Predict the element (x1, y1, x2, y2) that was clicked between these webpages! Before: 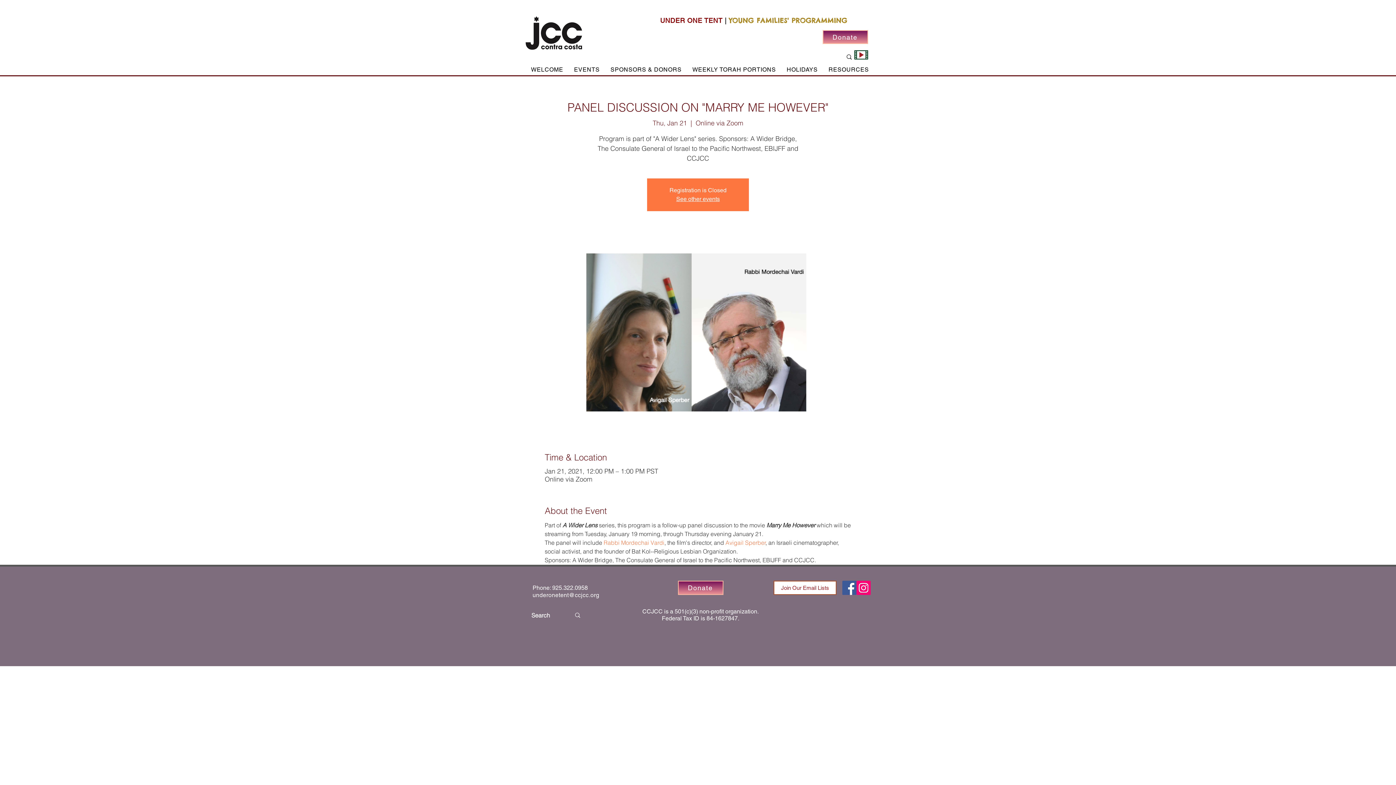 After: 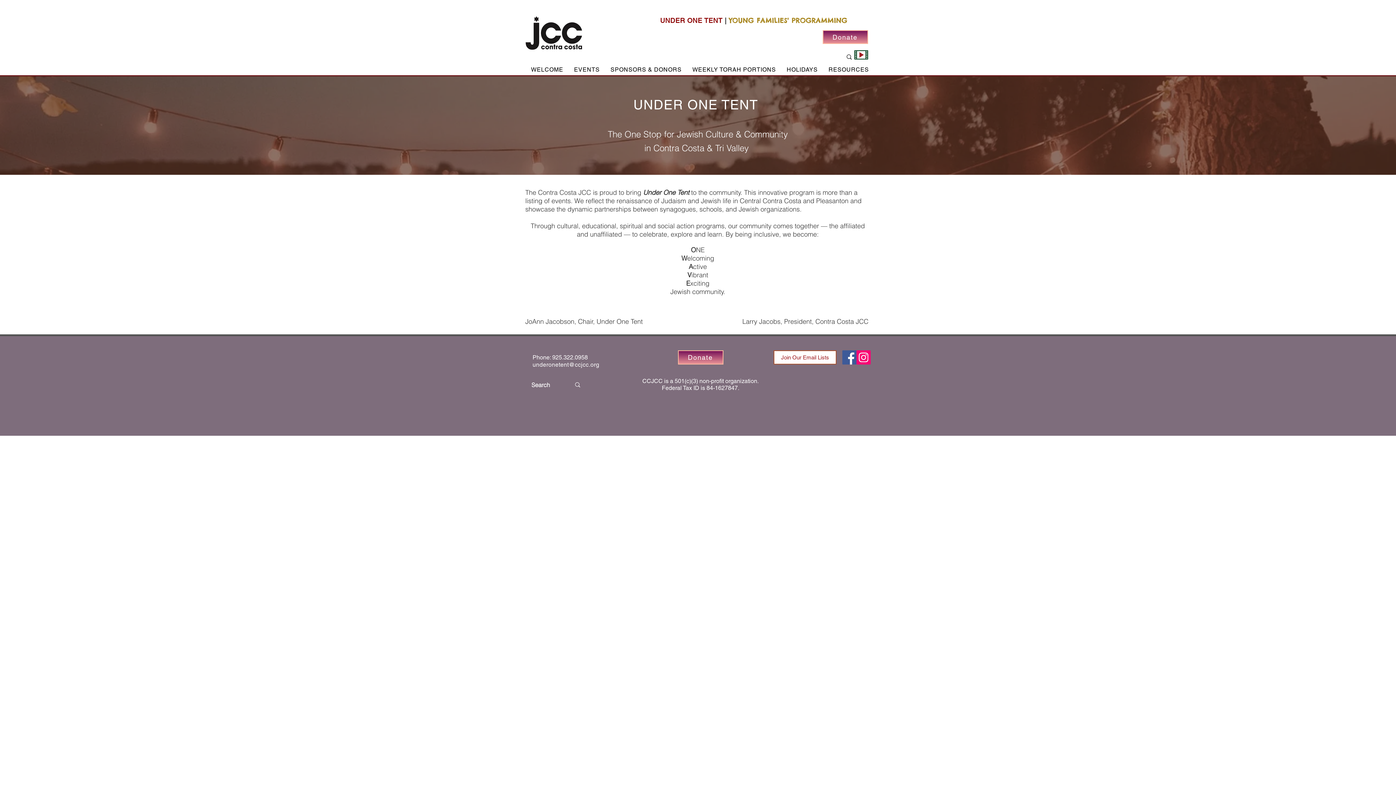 Action: label: UNDER ONE TENT bbox: (660, 16, 722, 24)